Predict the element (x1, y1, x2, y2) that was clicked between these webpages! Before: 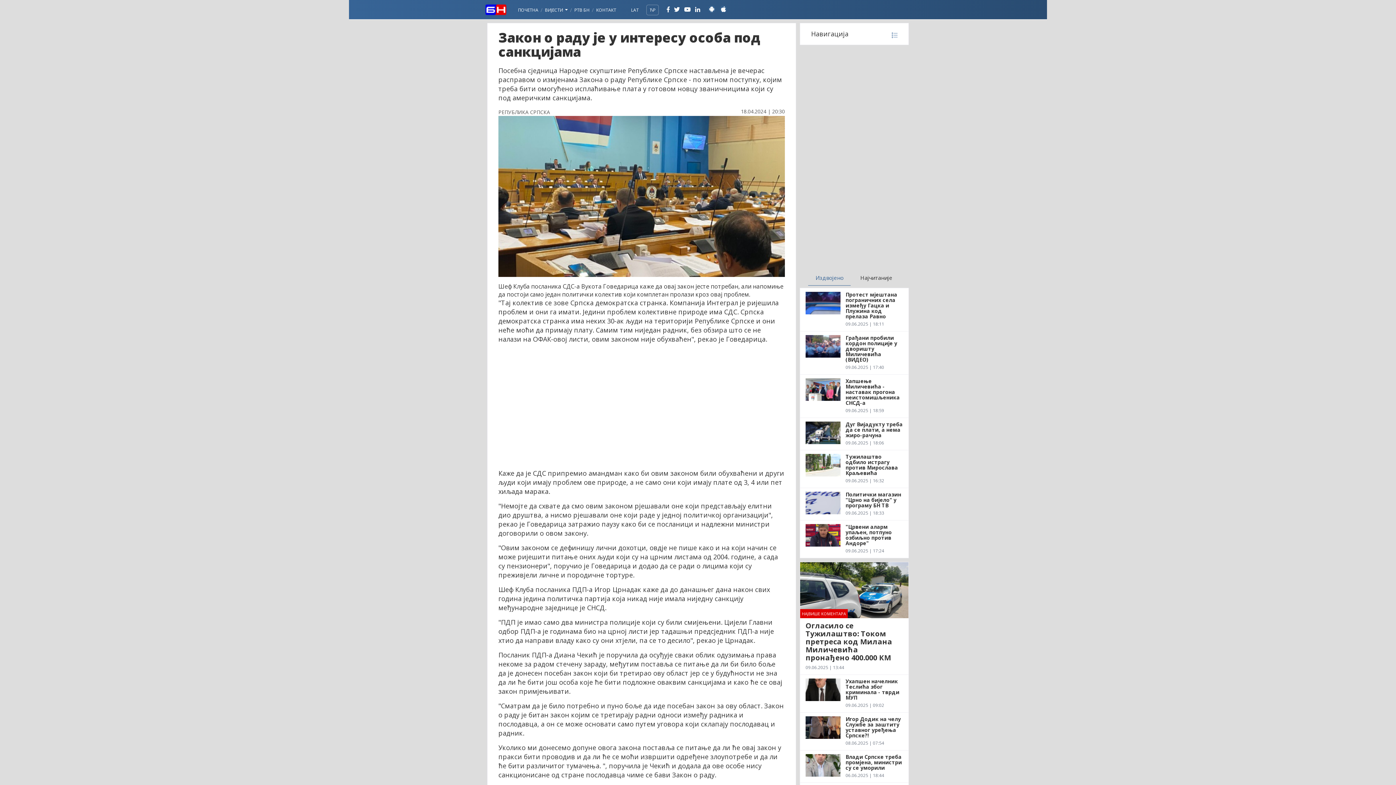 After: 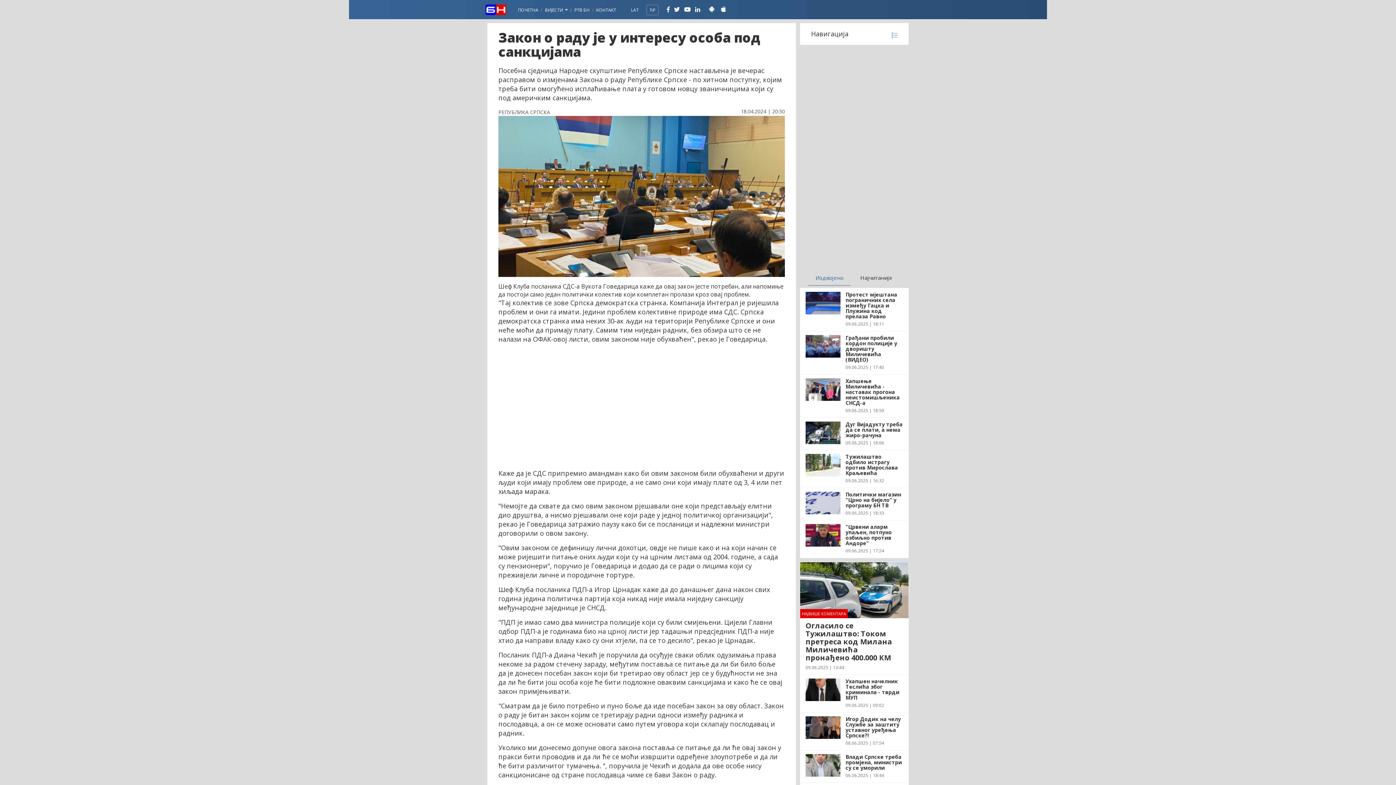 Action: bbox: (695, 5, 700, 13)